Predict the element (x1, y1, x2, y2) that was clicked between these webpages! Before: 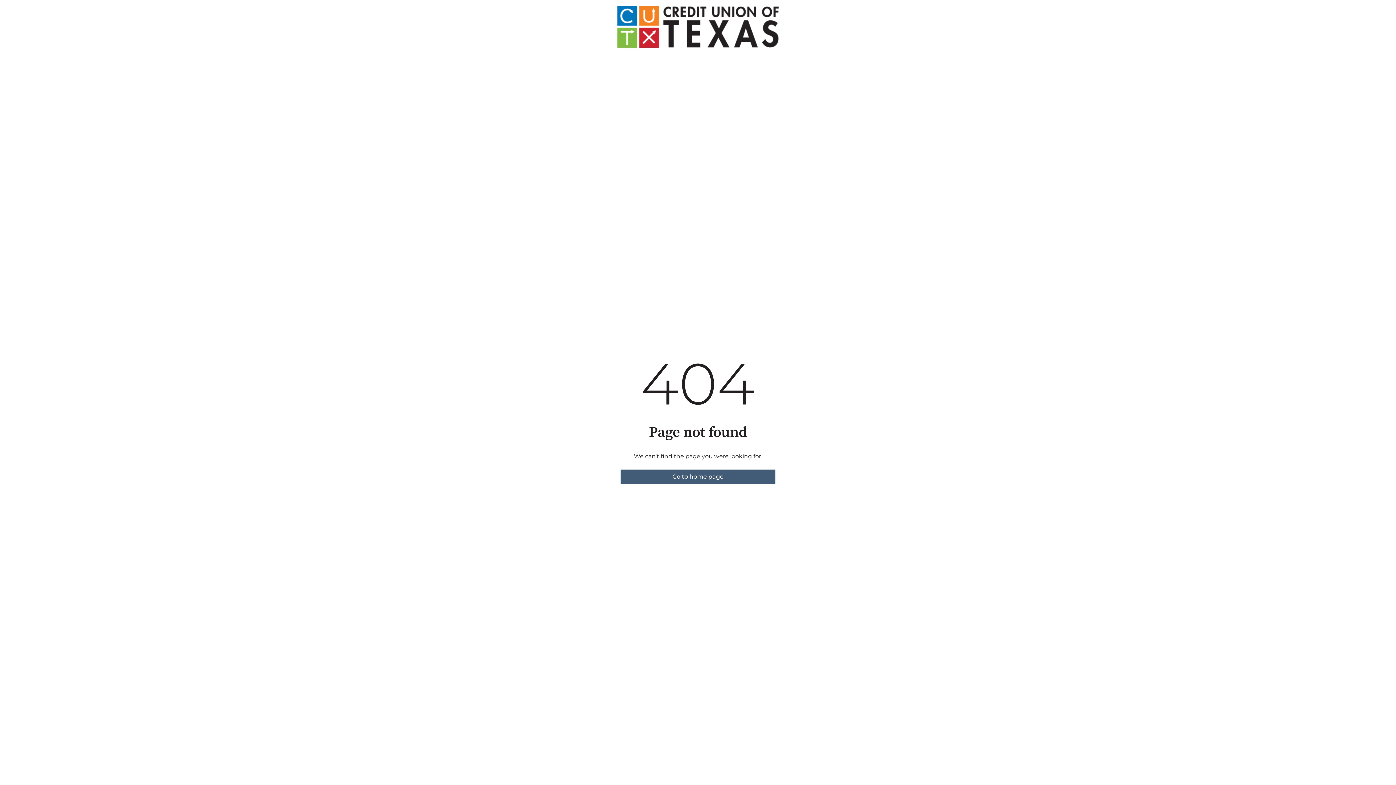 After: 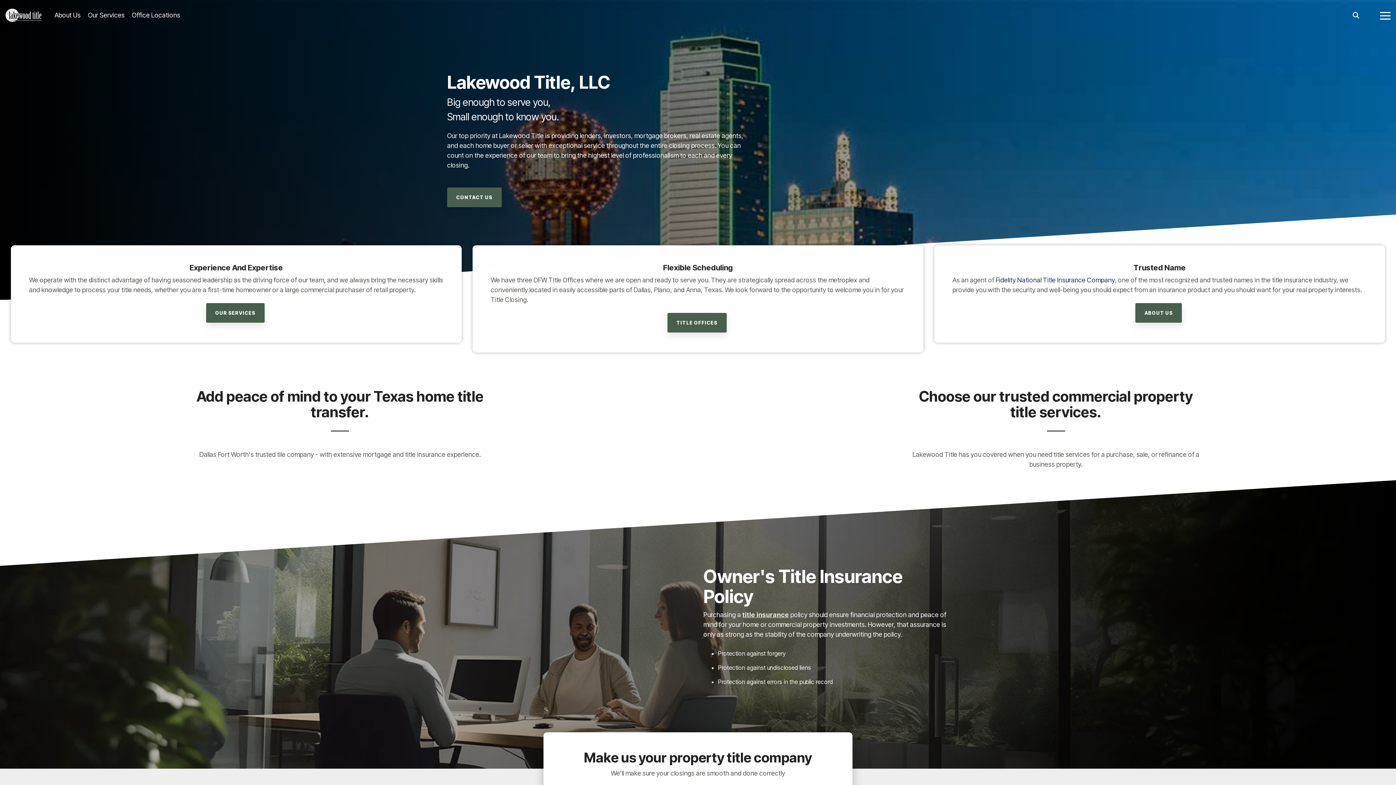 Action: bbox: (620, 469, 775, 484) label: Go to home page